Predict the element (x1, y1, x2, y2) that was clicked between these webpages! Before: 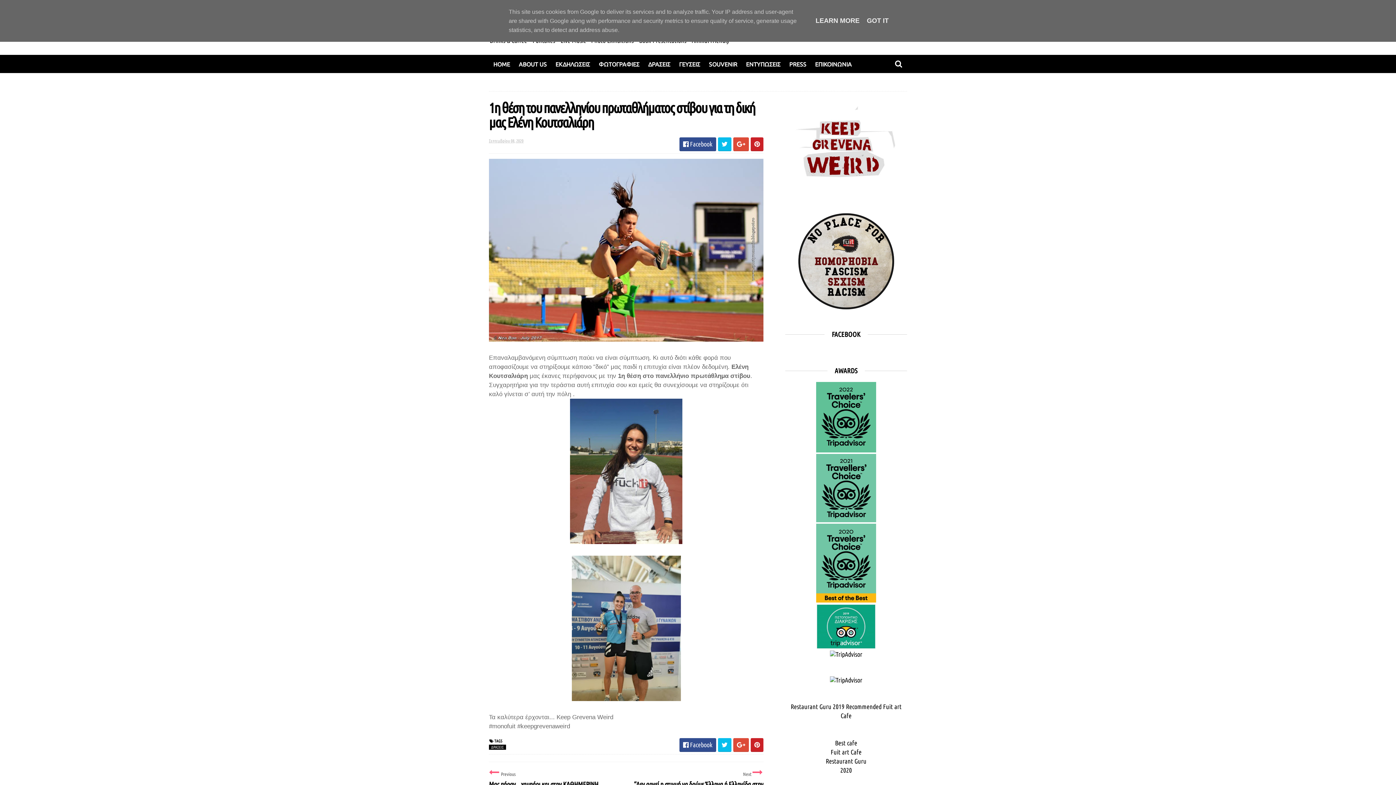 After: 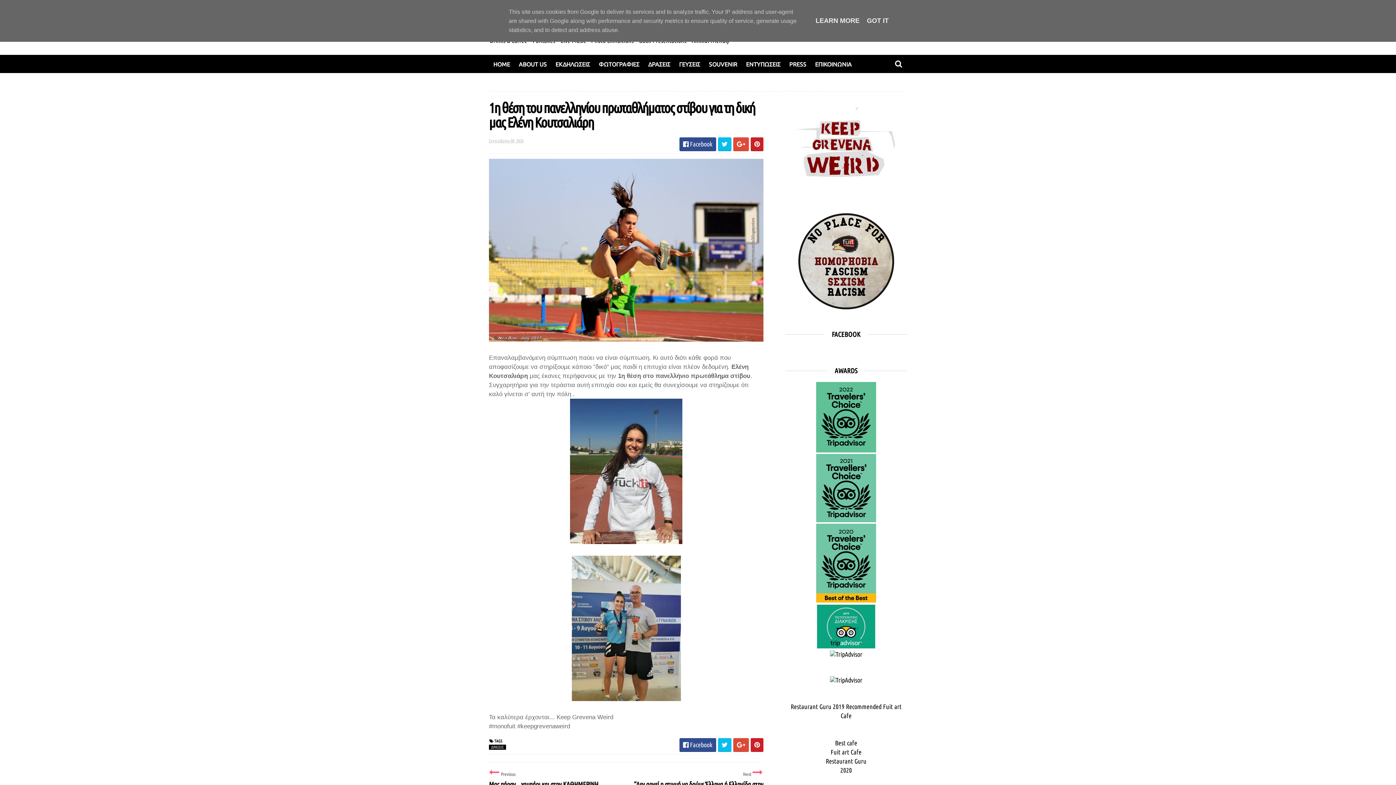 Action: bbox: (489, 138, 523, 143) label: Σεπτεμβρίου 08, 2020